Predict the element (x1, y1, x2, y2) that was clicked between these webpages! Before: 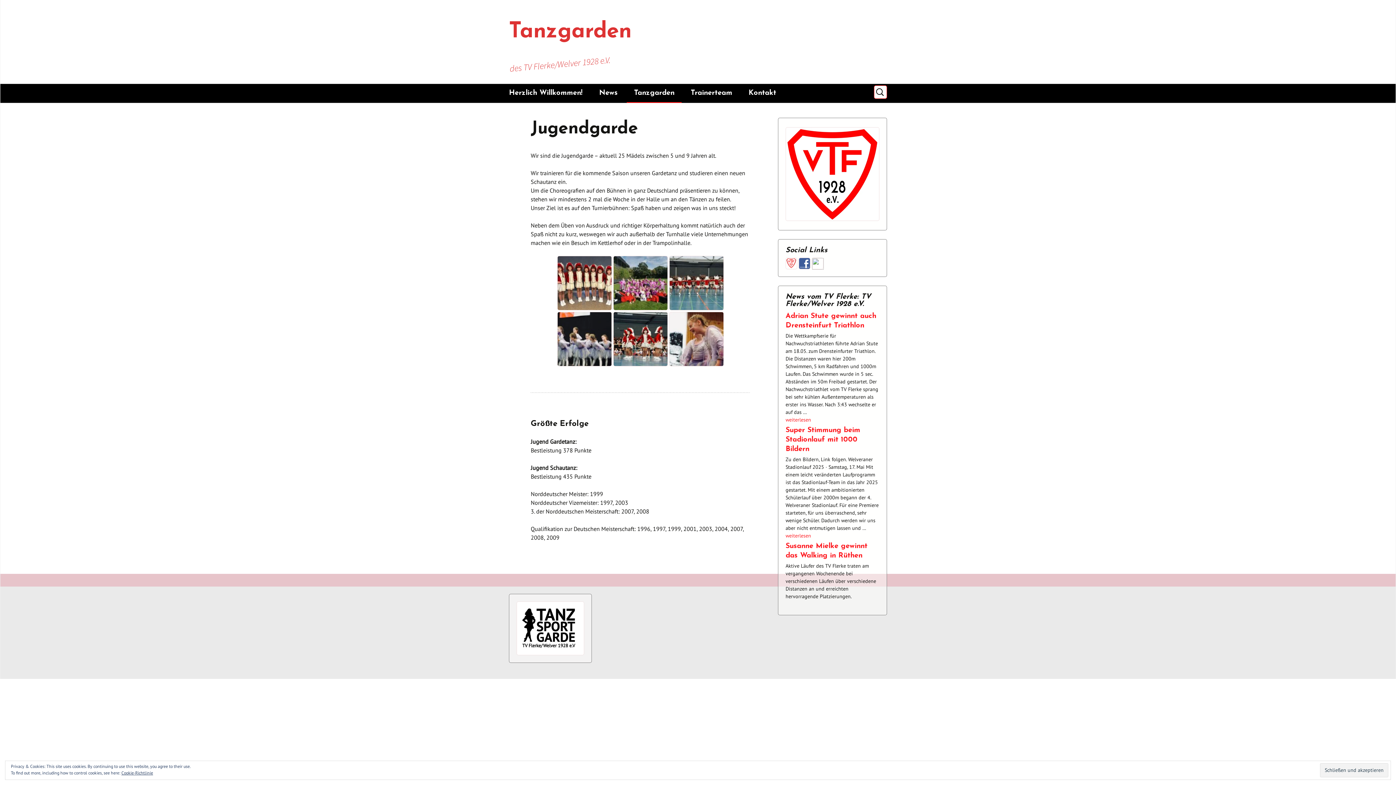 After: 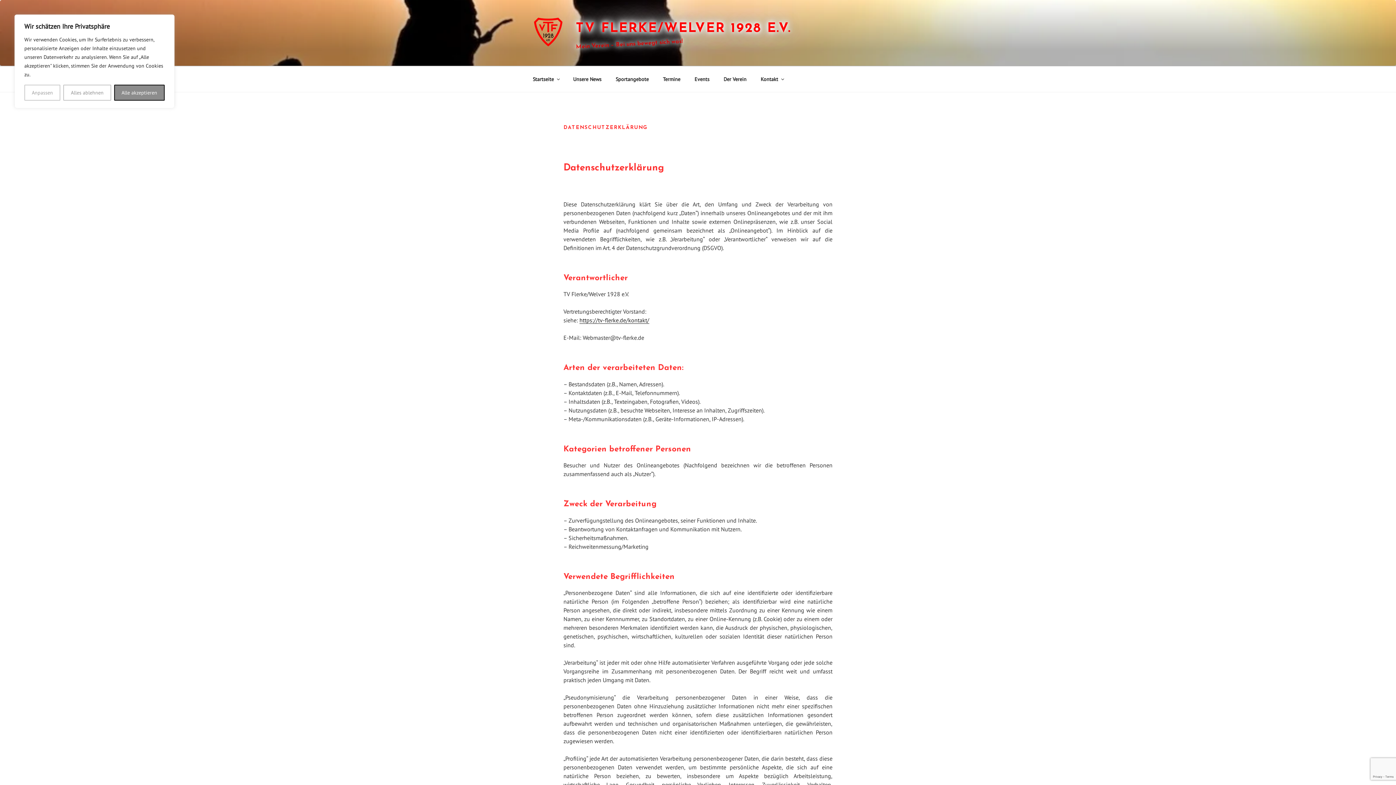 Action: label: Cookie-Richtlinie bbox: (121, 770, 153, 776)